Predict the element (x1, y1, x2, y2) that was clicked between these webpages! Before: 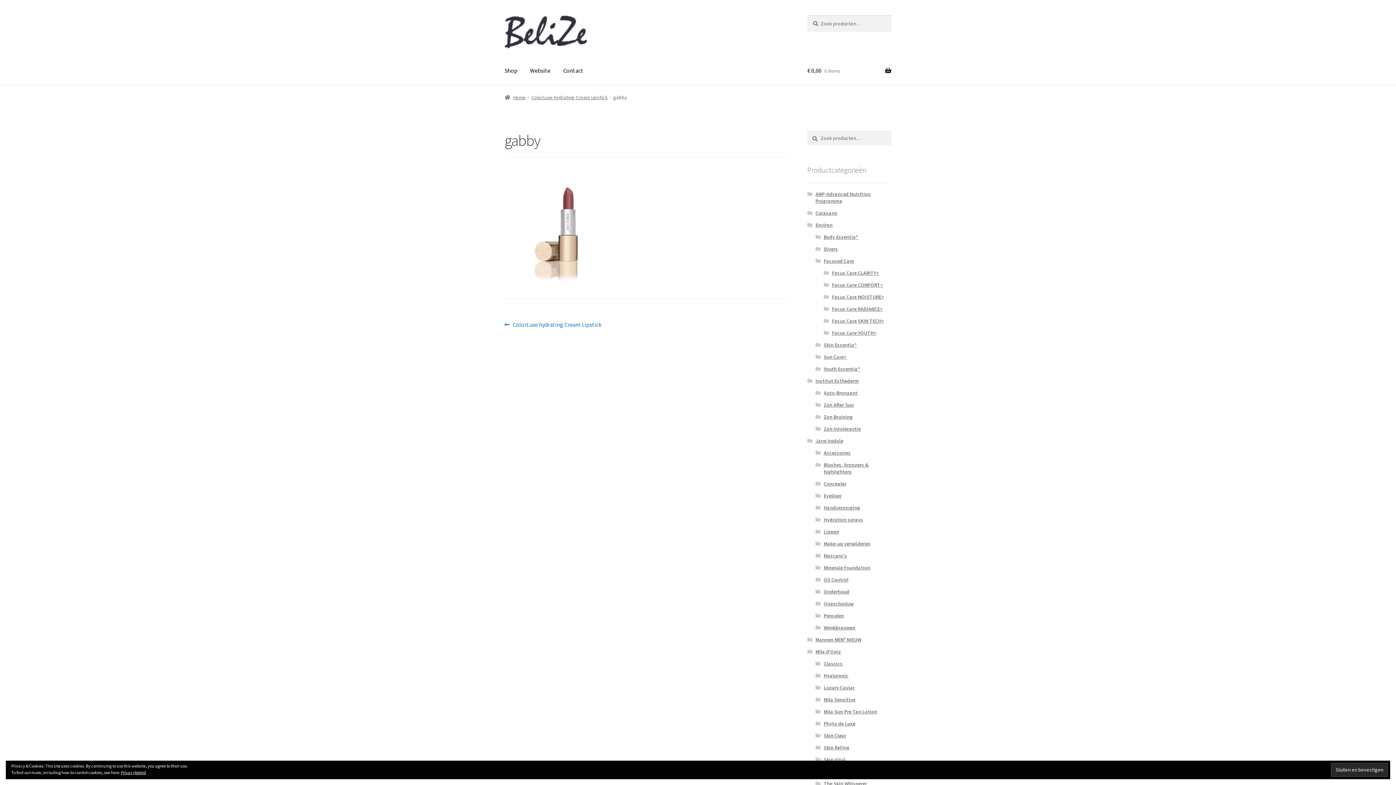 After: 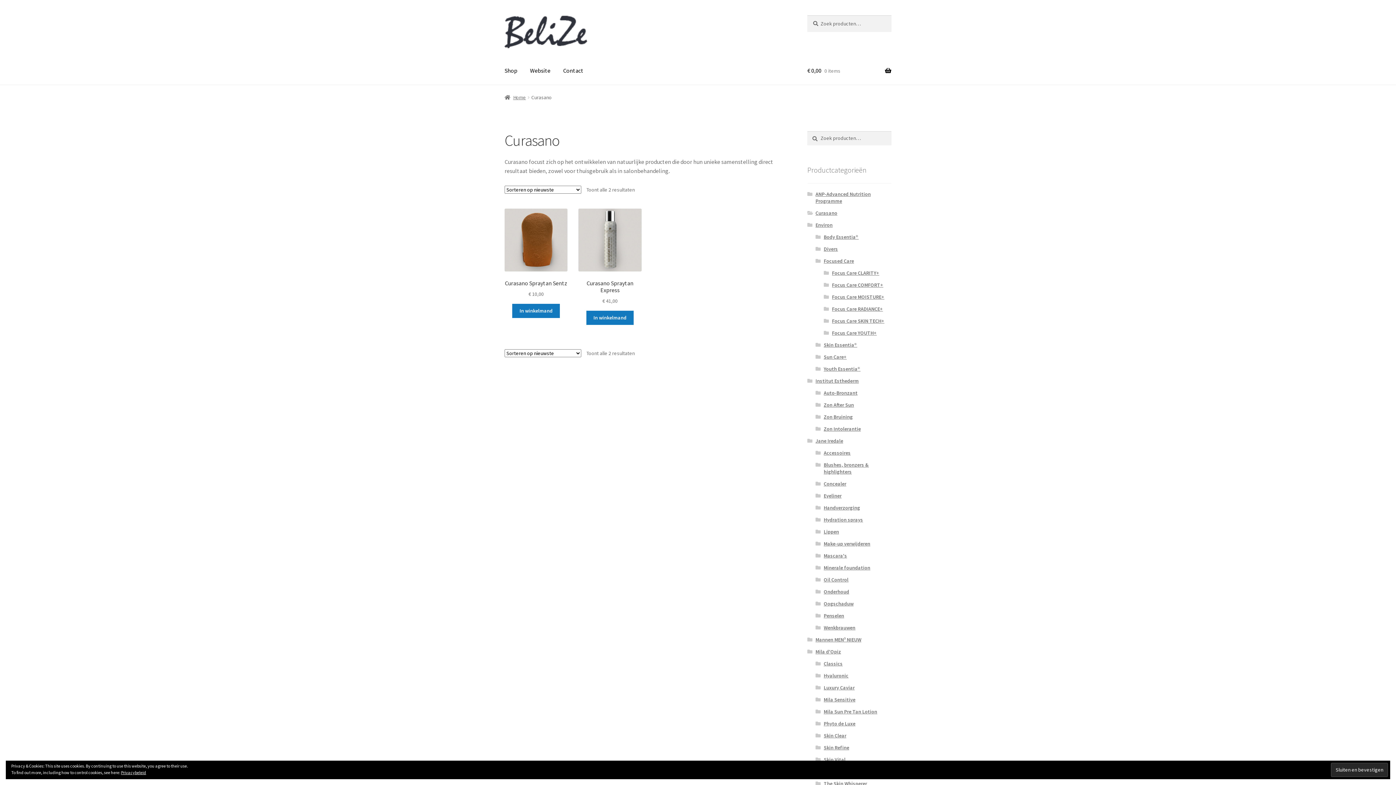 Action: bbox: (815, 209, 837, 216) label: Curasano